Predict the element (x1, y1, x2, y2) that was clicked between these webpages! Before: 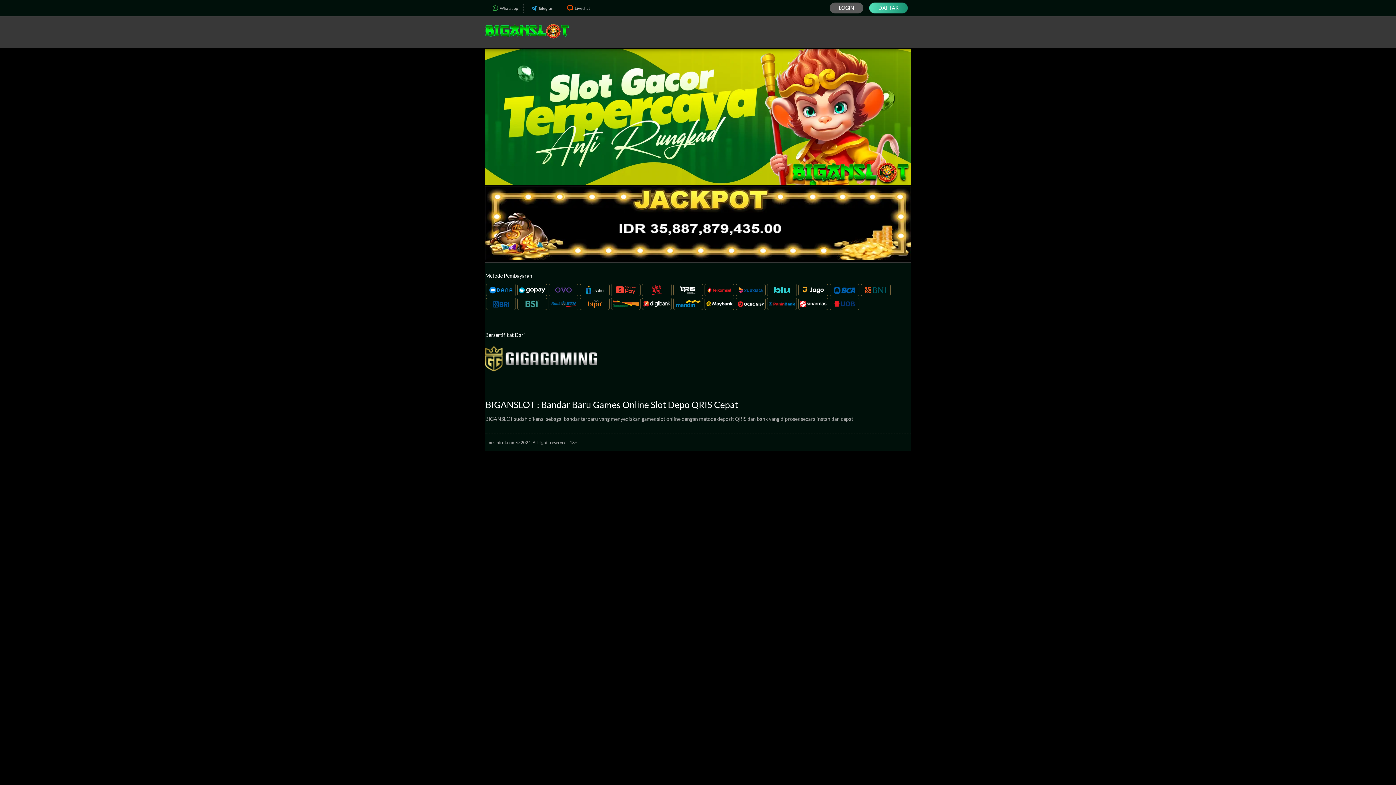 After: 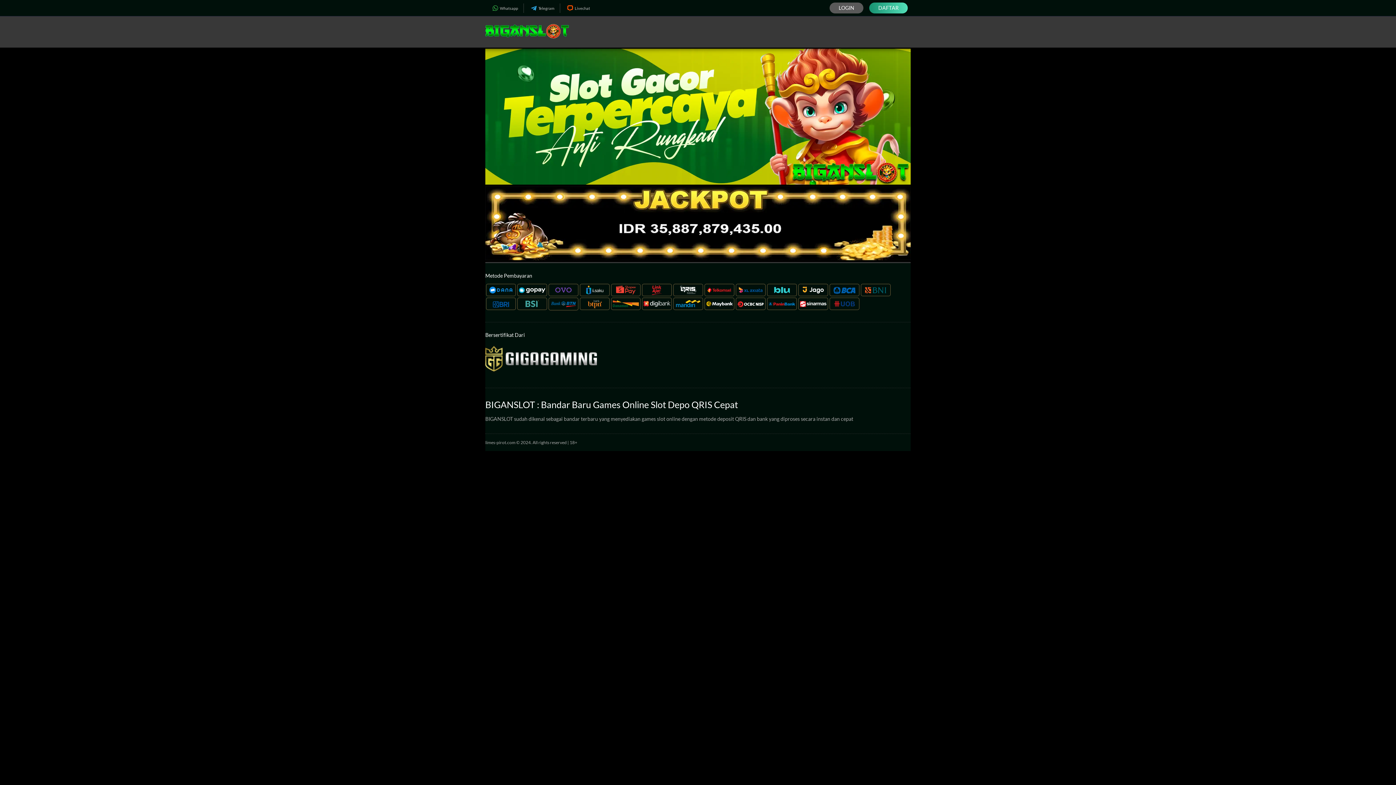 Action: bbox: (869, 2, 908, 13) label: DAFTAR